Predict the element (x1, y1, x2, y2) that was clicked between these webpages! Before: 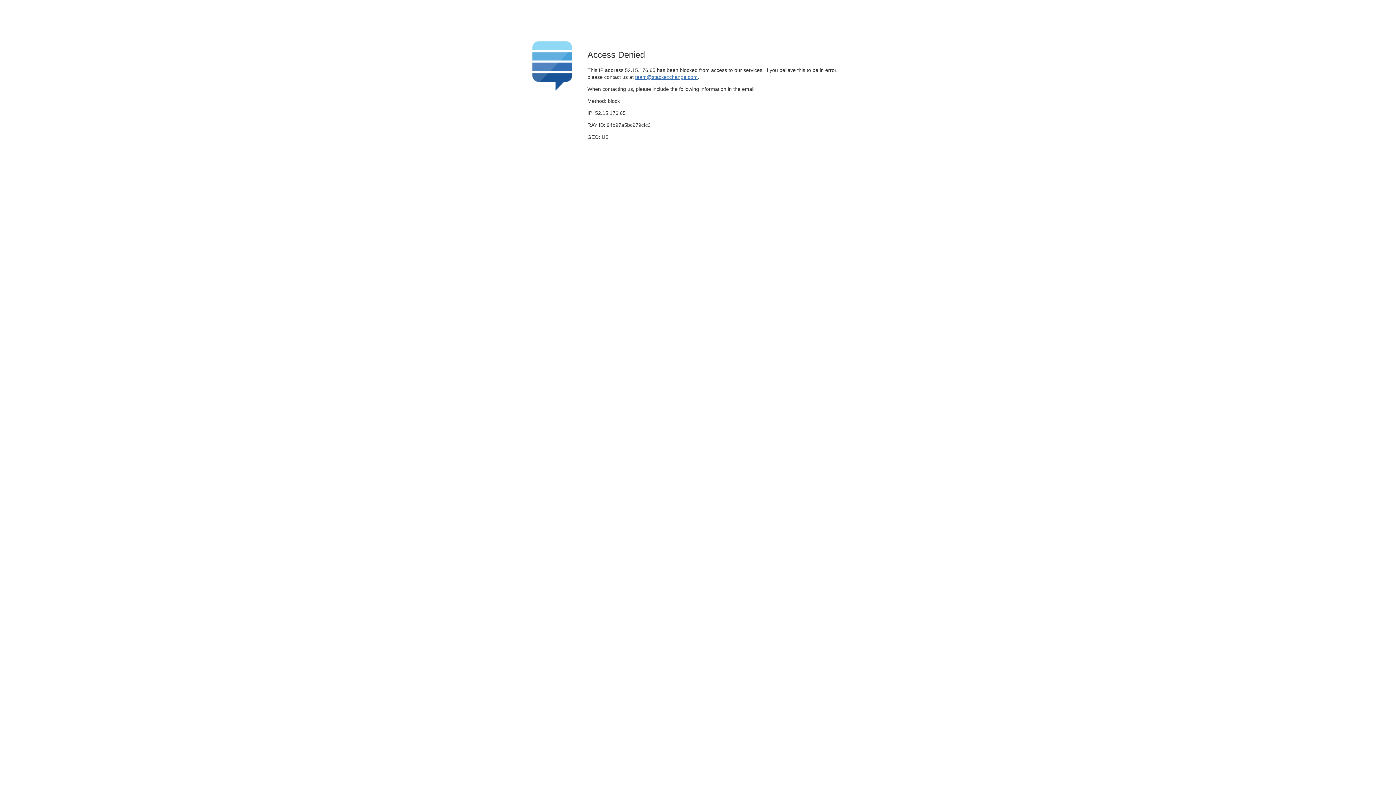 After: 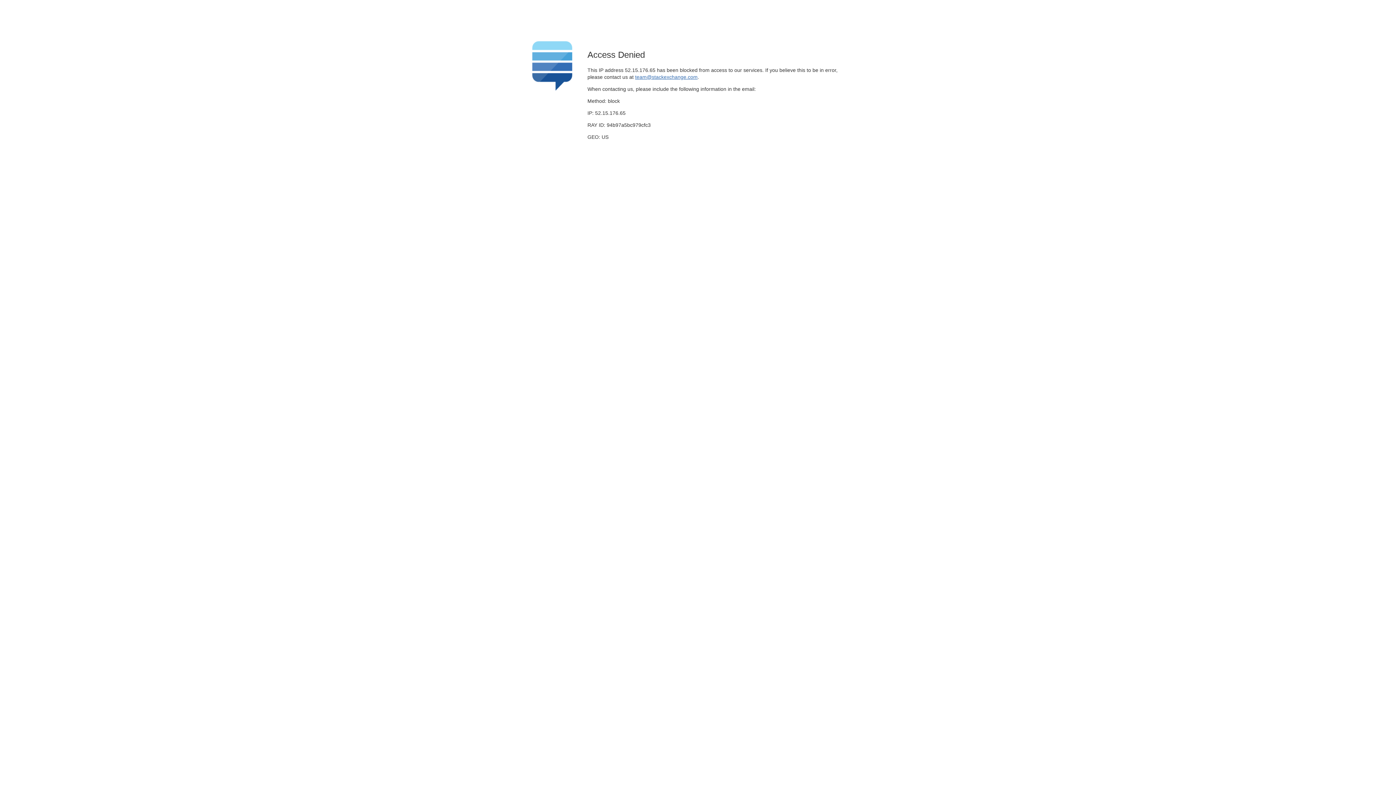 Action: label: team@stackexchange.com bbox: (635, 74, 697, 79)